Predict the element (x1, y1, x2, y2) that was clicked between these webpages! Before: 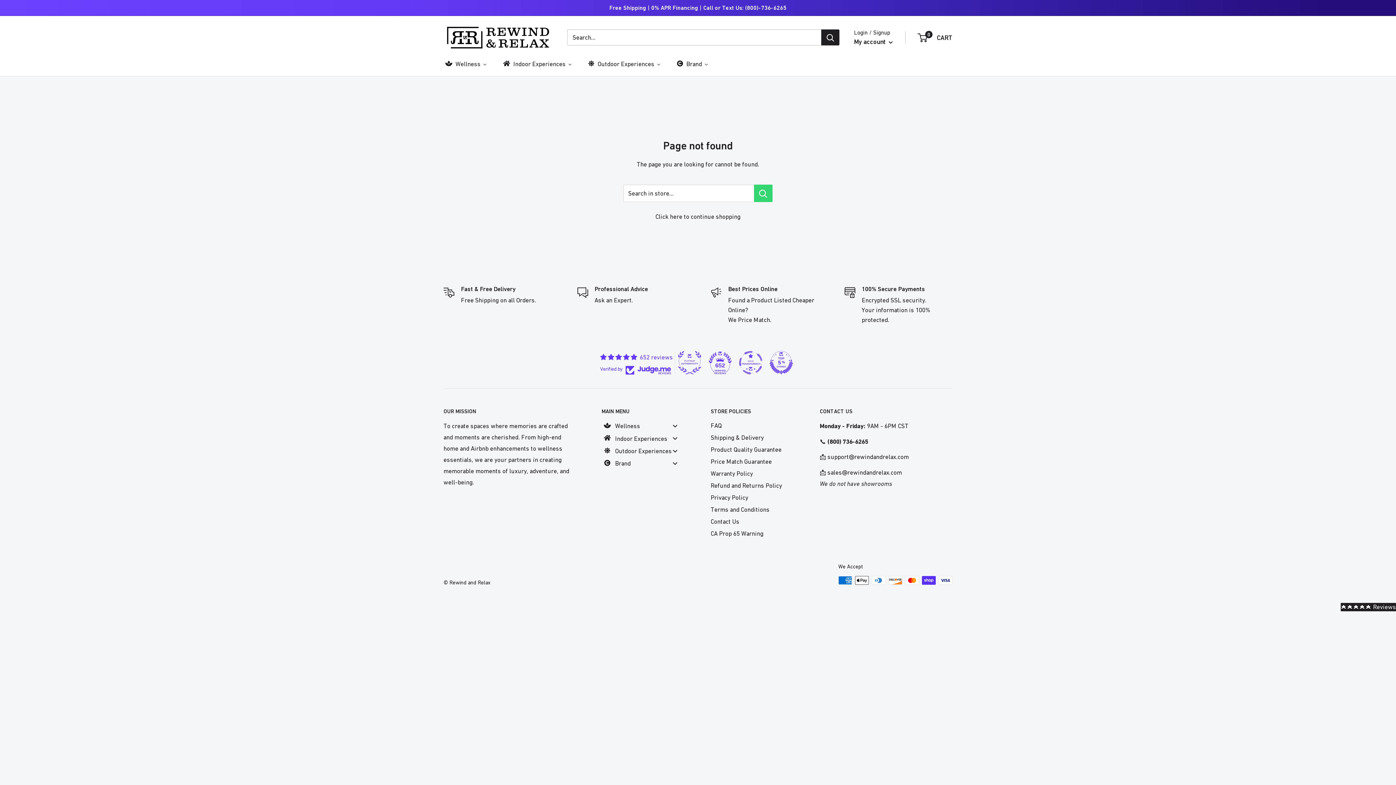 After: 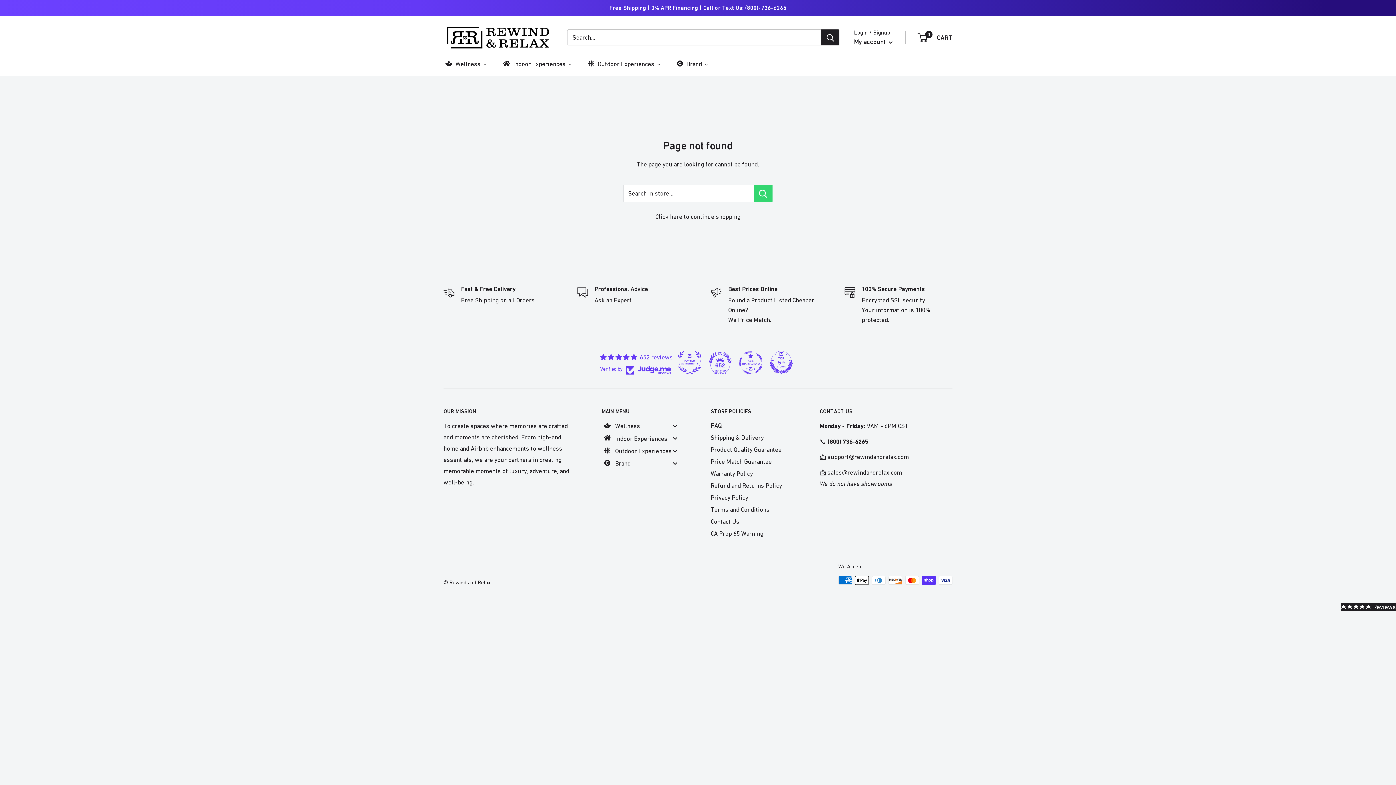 Action: bbox: (601, 444, 685, 457) label: Outdoor Experiences